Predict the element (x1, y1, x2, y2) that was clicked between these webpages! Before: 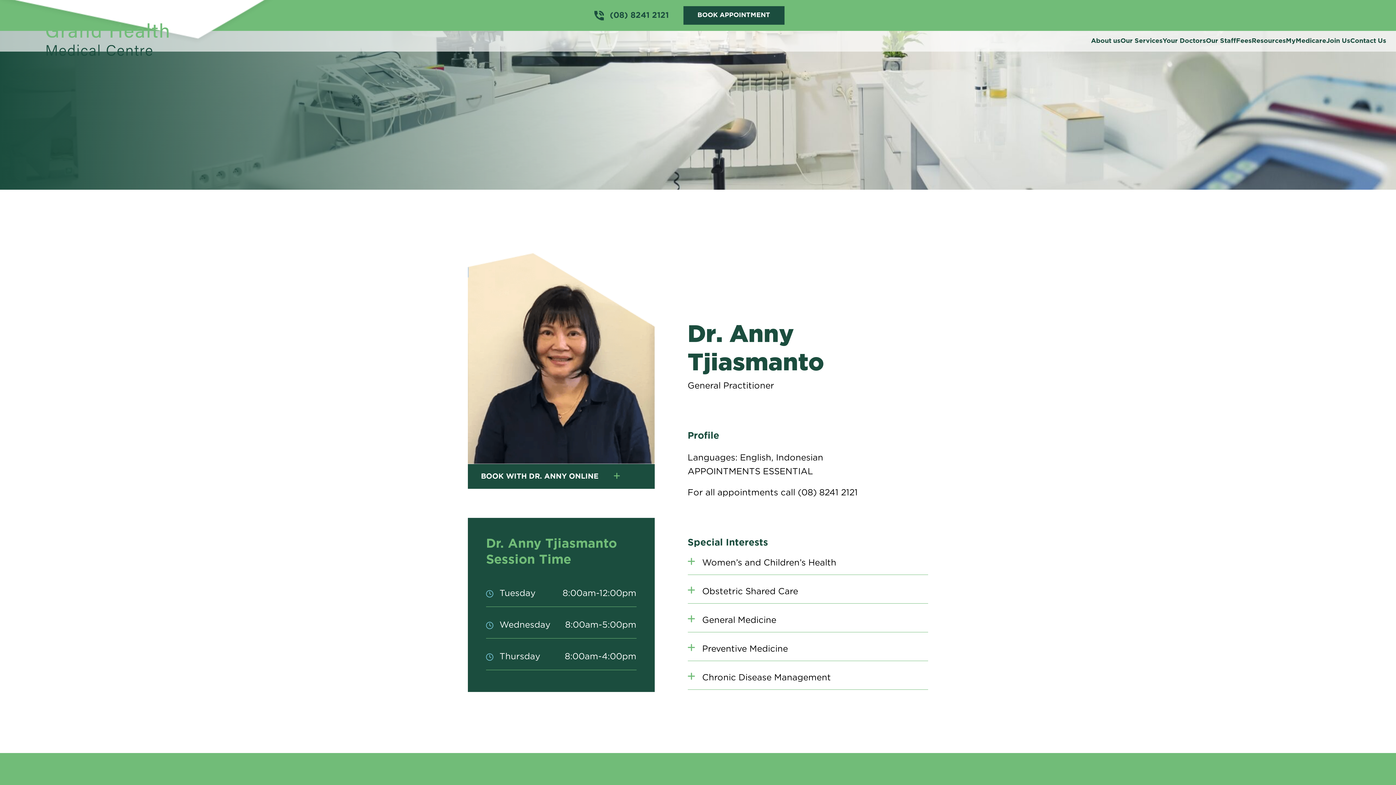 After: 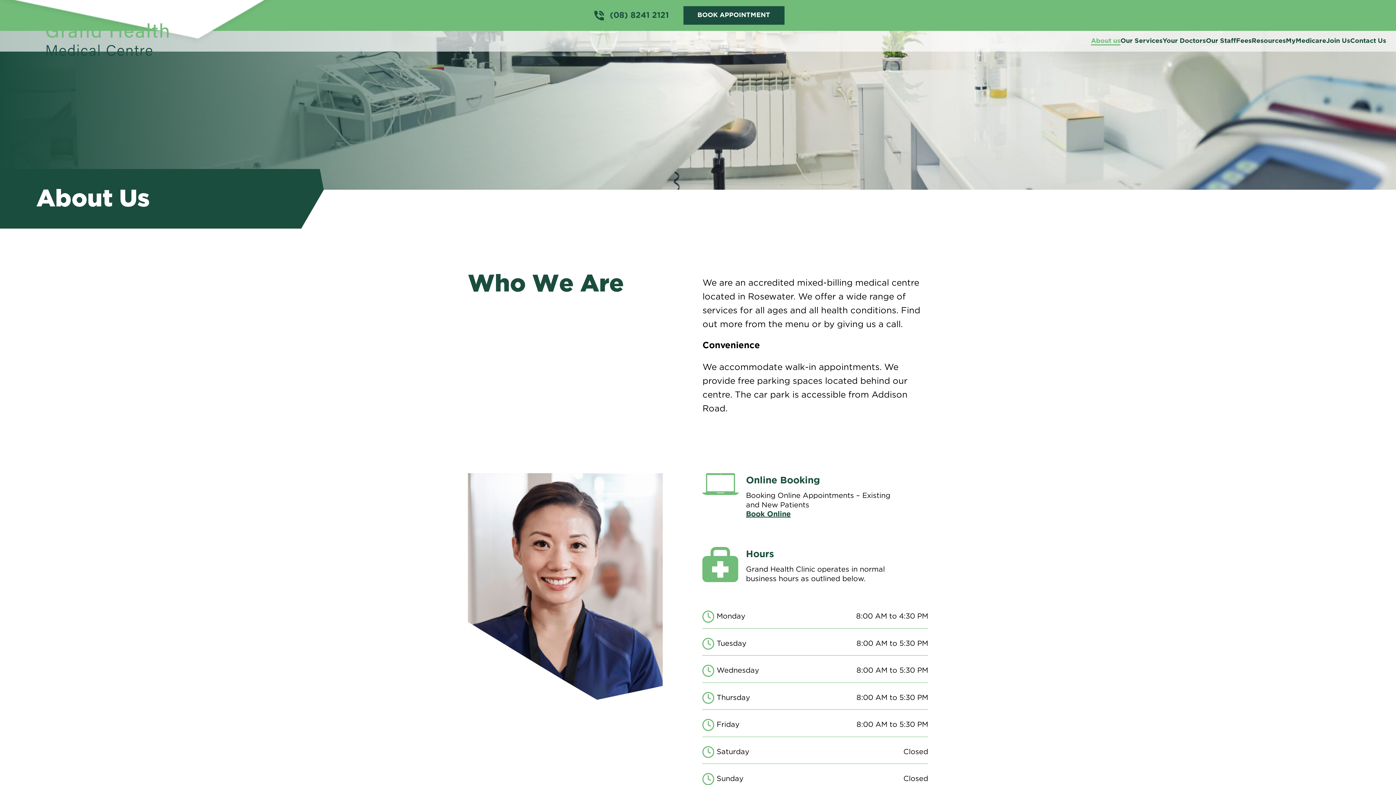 Action: label: About us bbox: (1091, 37, 1120, 44)